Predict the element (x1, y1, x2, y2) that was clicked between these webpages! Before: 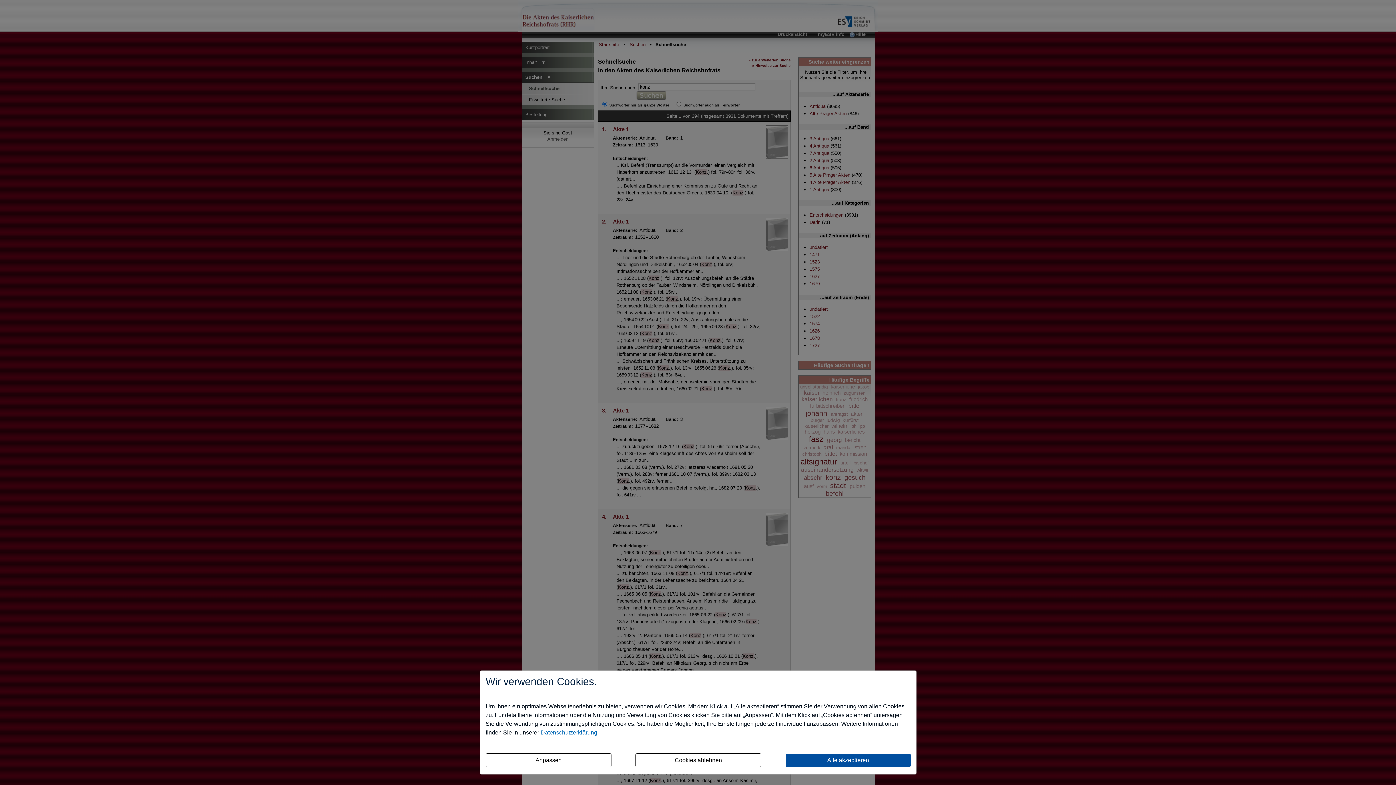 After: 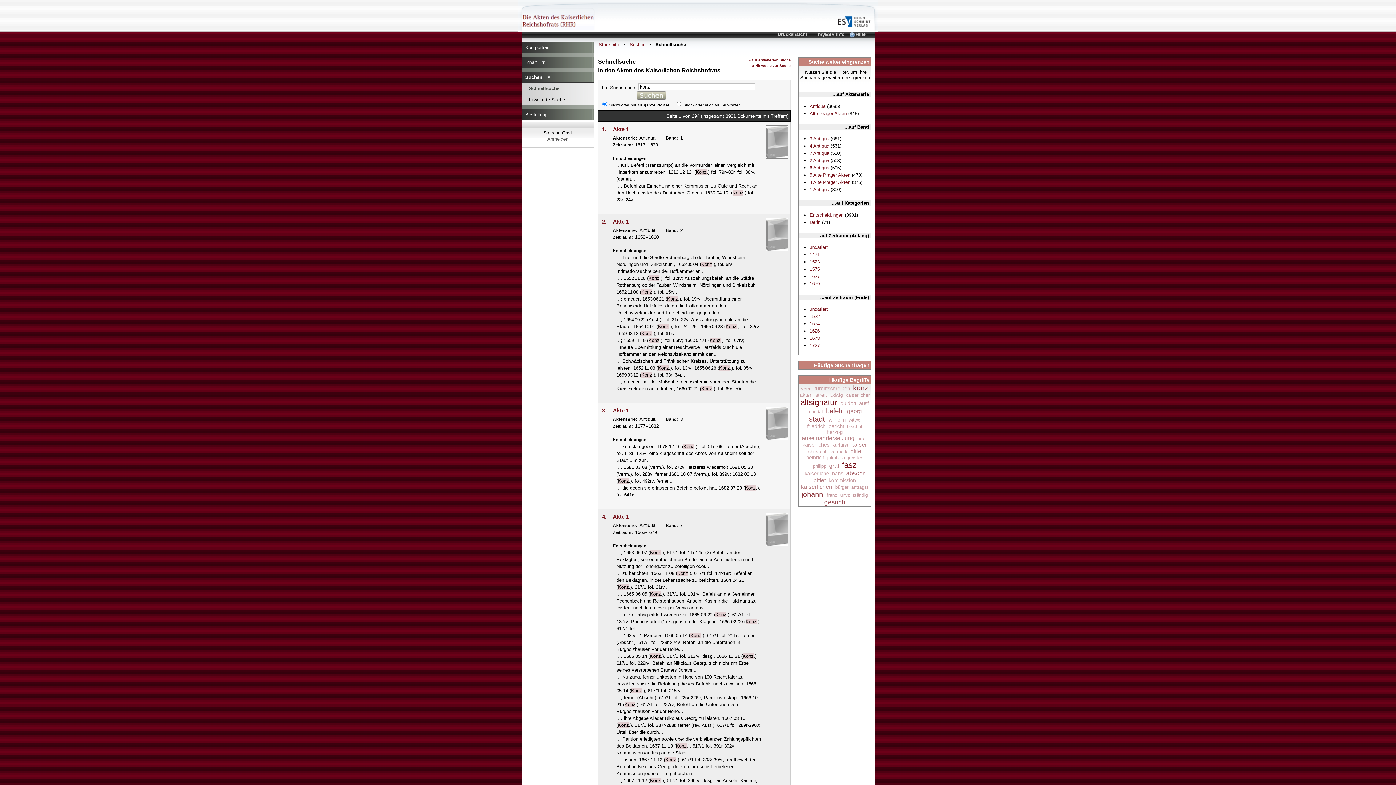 Action: label: Alle akzeptieren bbox: (785, 753, 911, 767)